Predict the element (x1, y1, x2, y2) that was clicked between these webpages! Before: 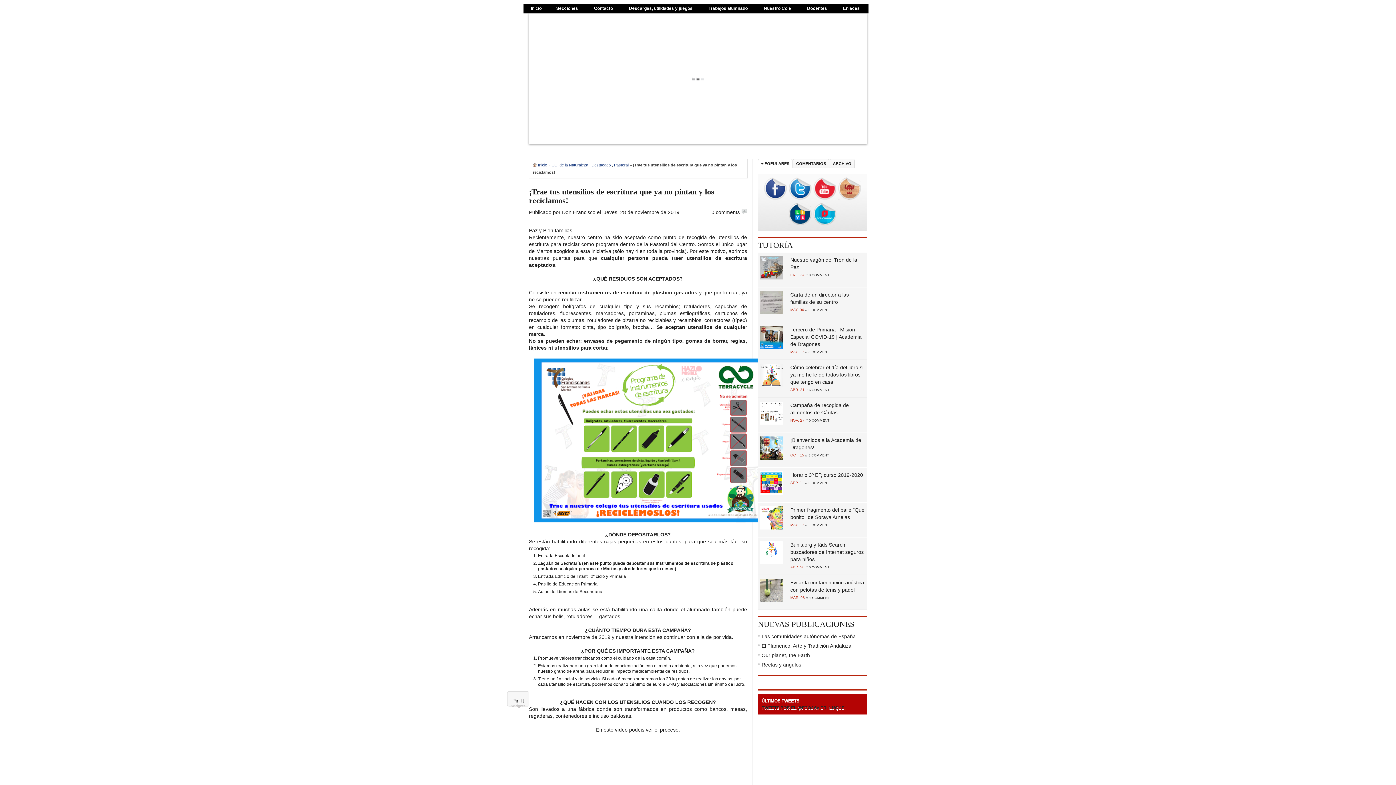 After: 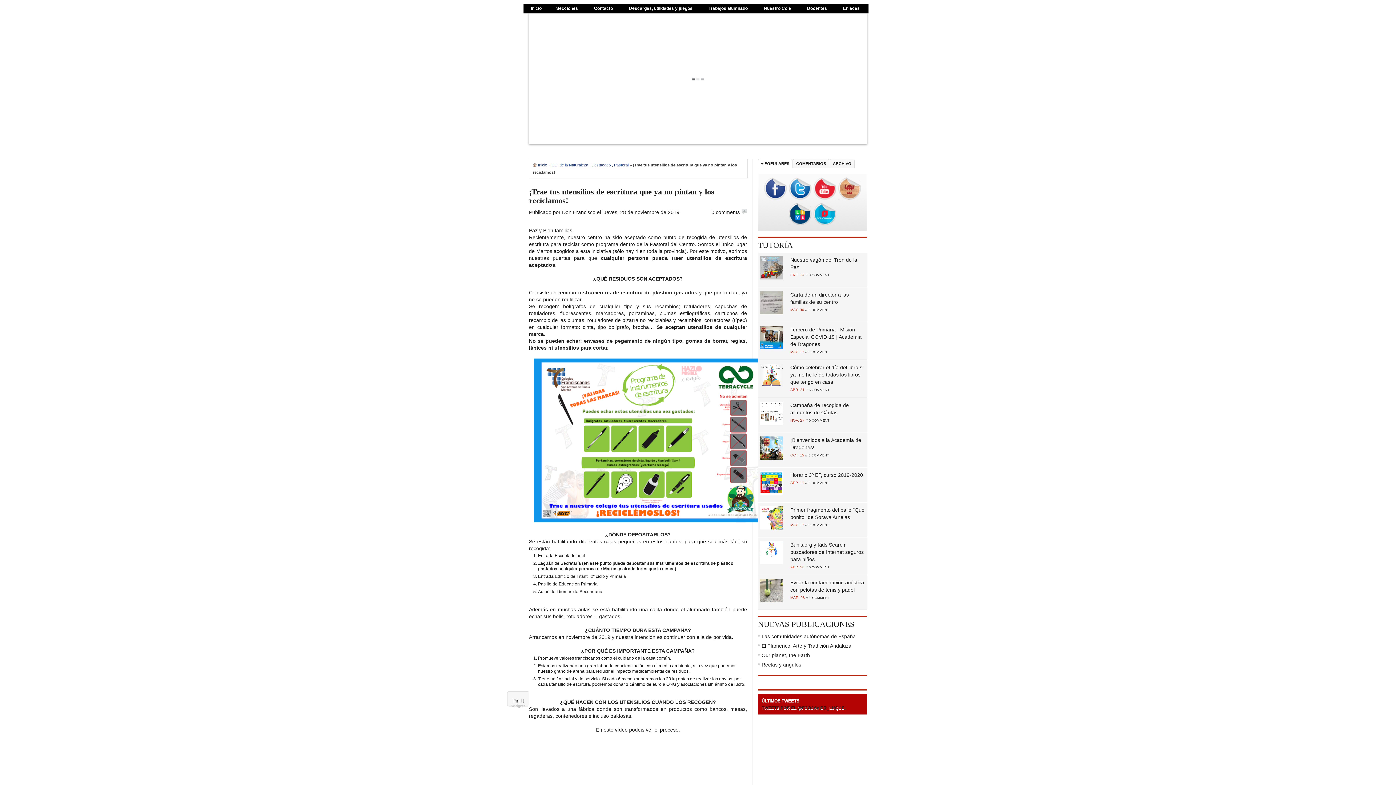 Action: bbox: (813, 221, 836, 226)